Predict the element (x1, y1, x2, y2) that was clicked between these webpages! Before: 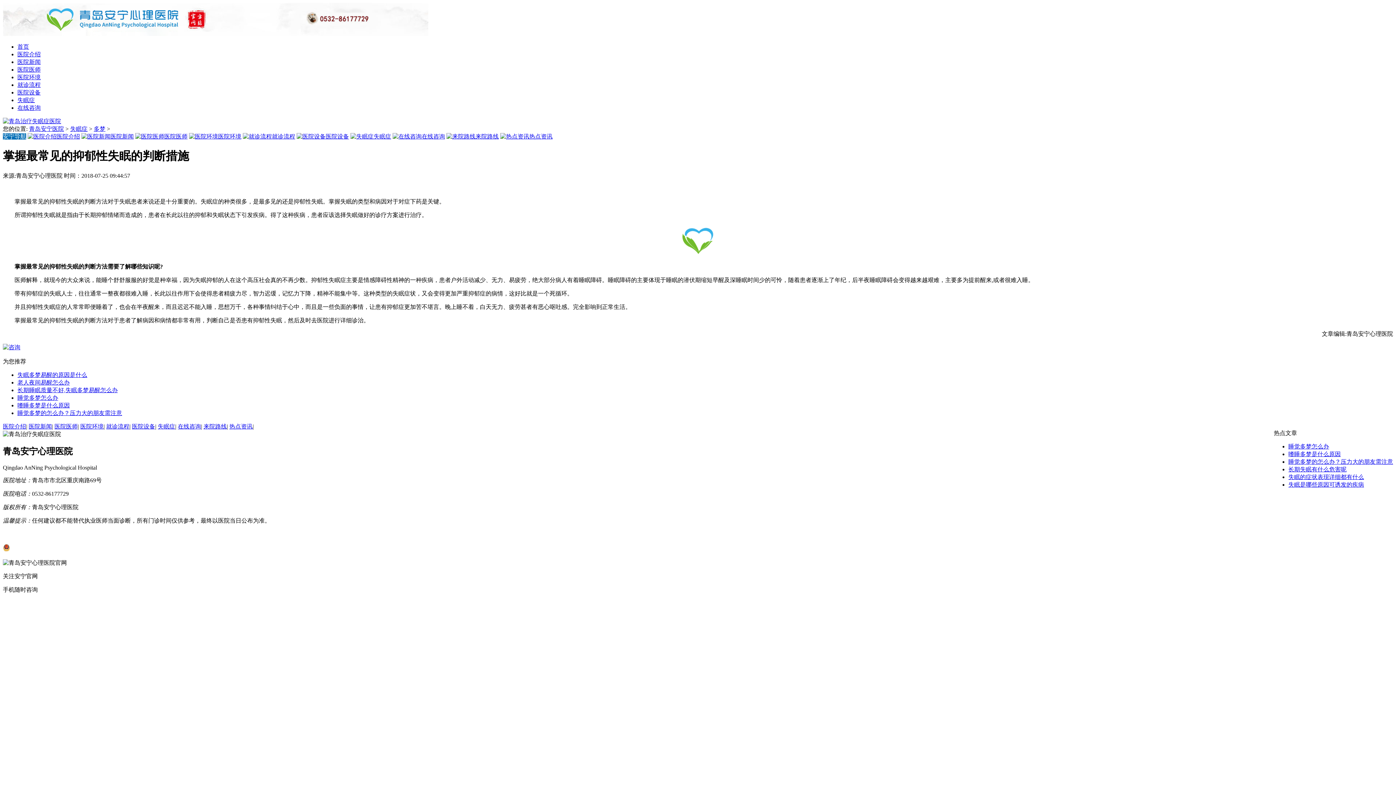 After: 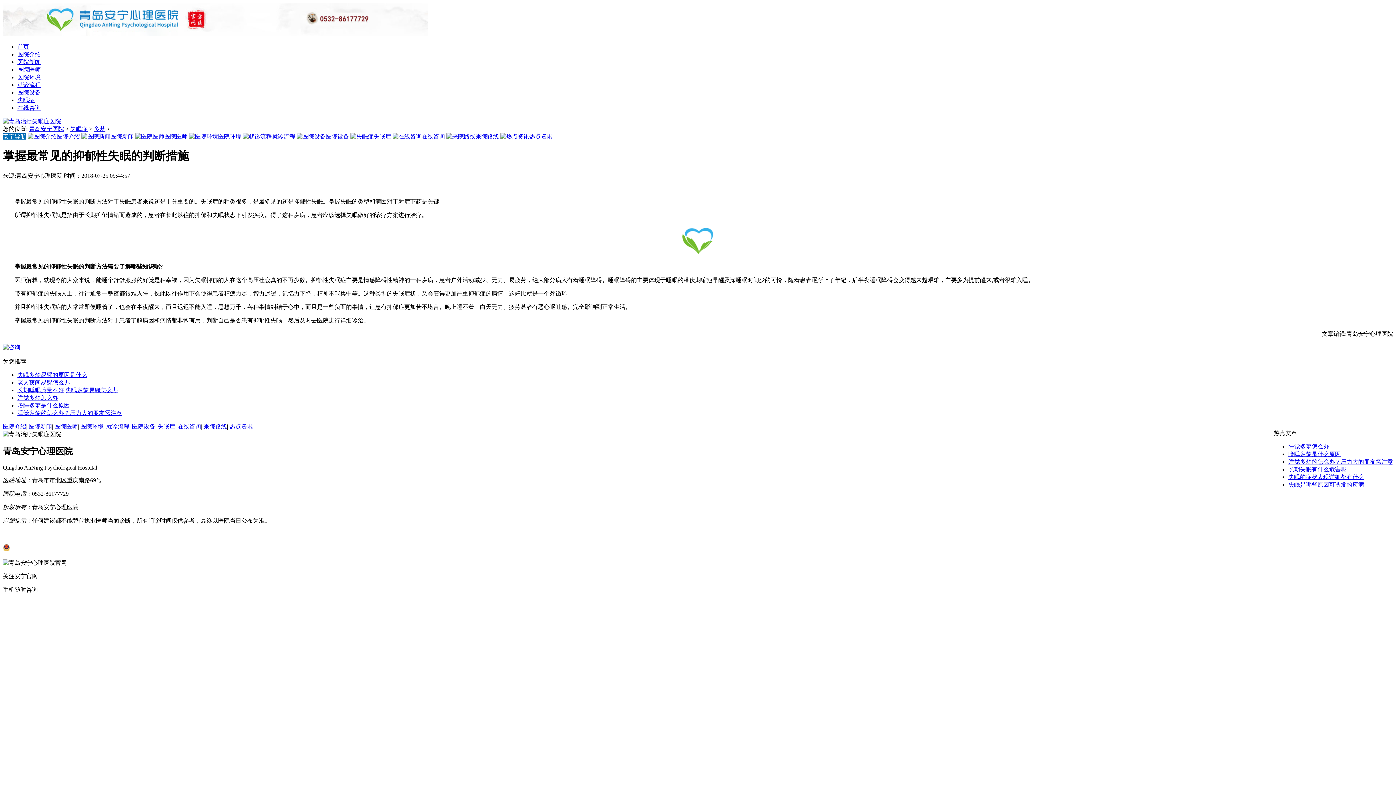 Action: label: 医院介绍 bbox: (17, 51, 40, 57)